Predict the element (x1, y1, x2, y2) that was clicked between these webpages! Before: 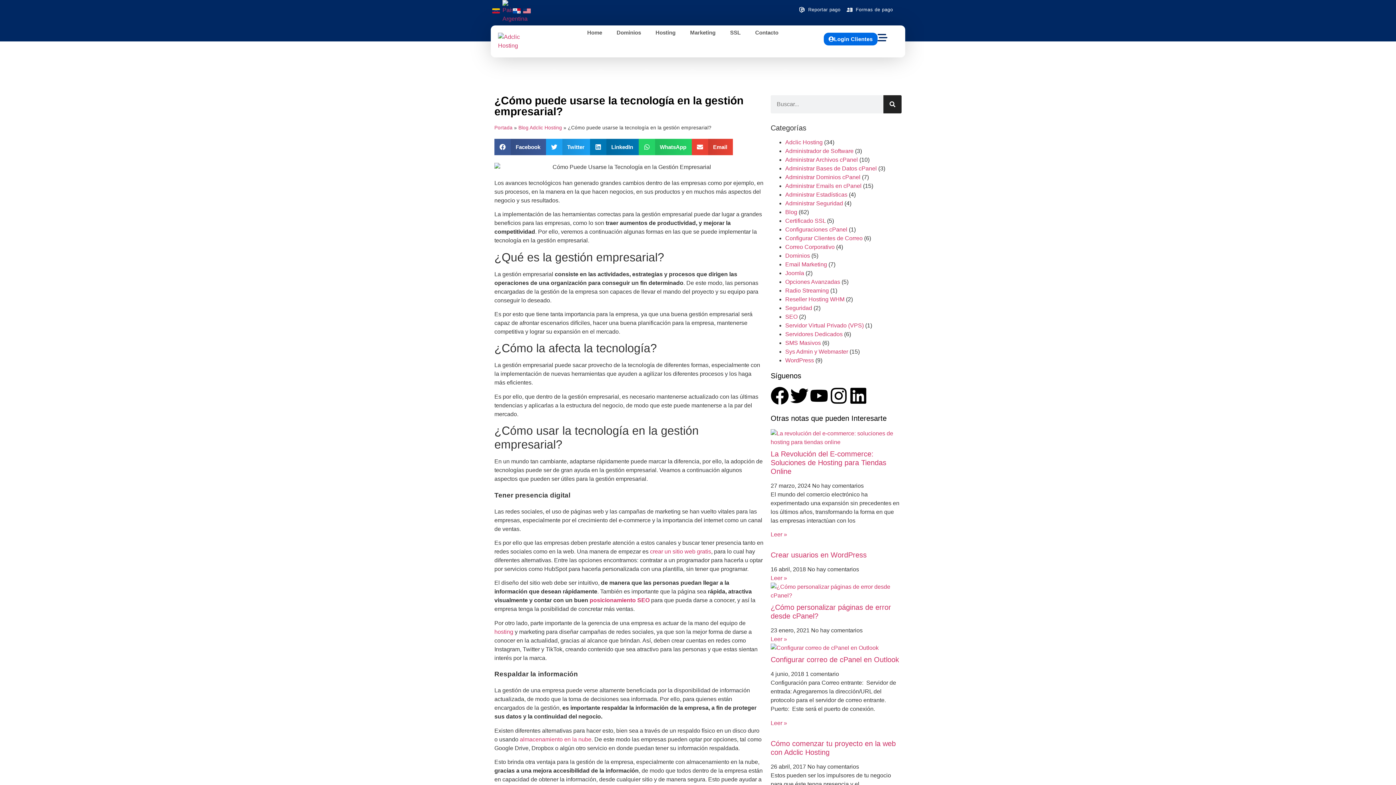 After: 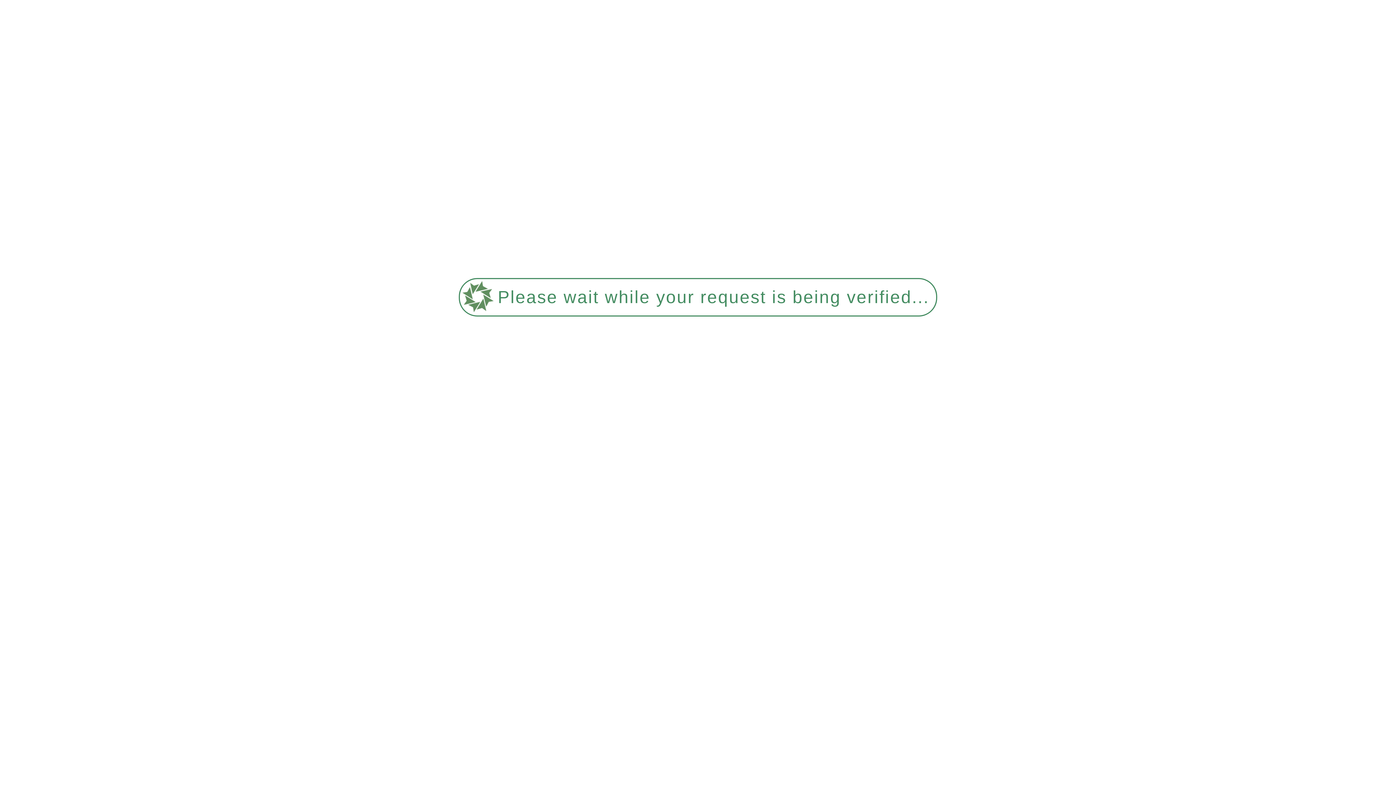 Action: bbox: (502, 0, 510, 23)